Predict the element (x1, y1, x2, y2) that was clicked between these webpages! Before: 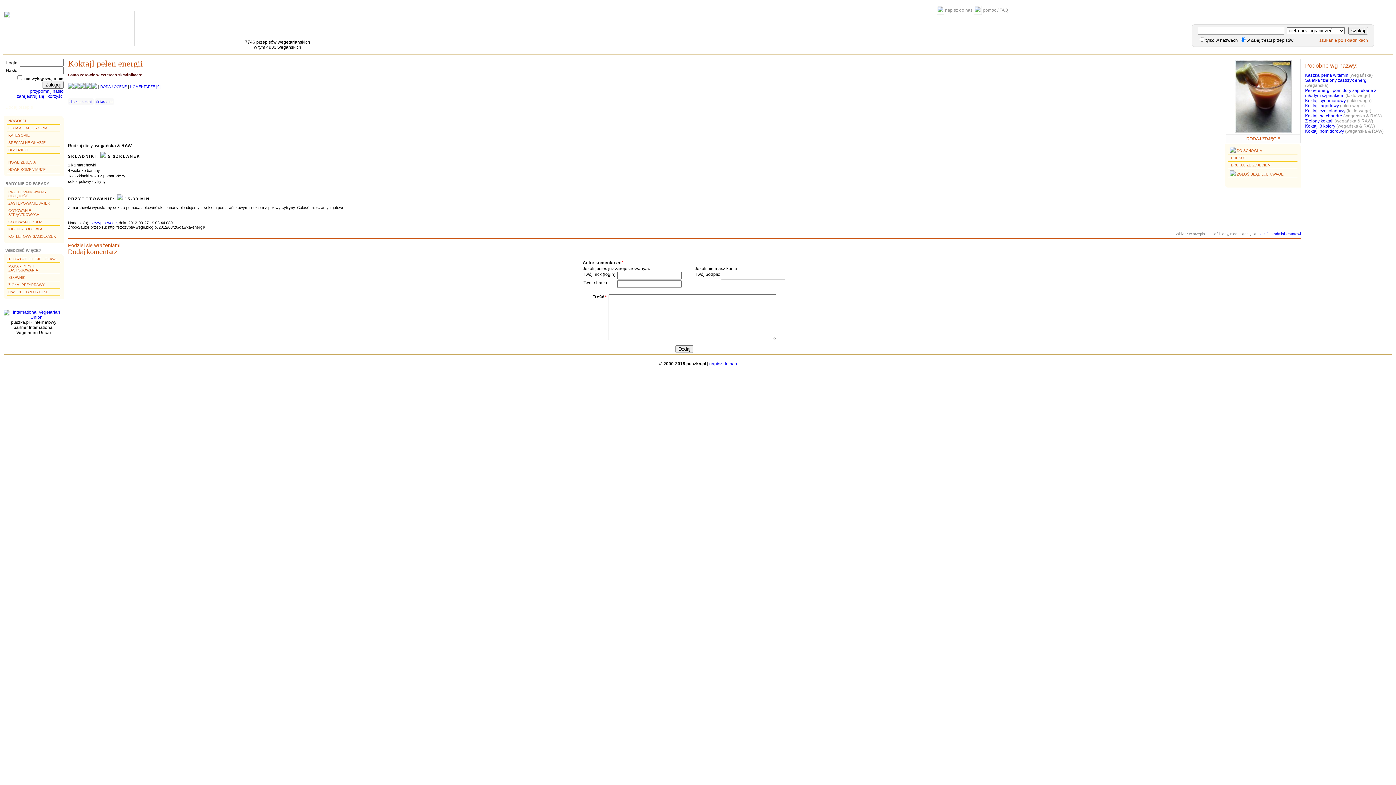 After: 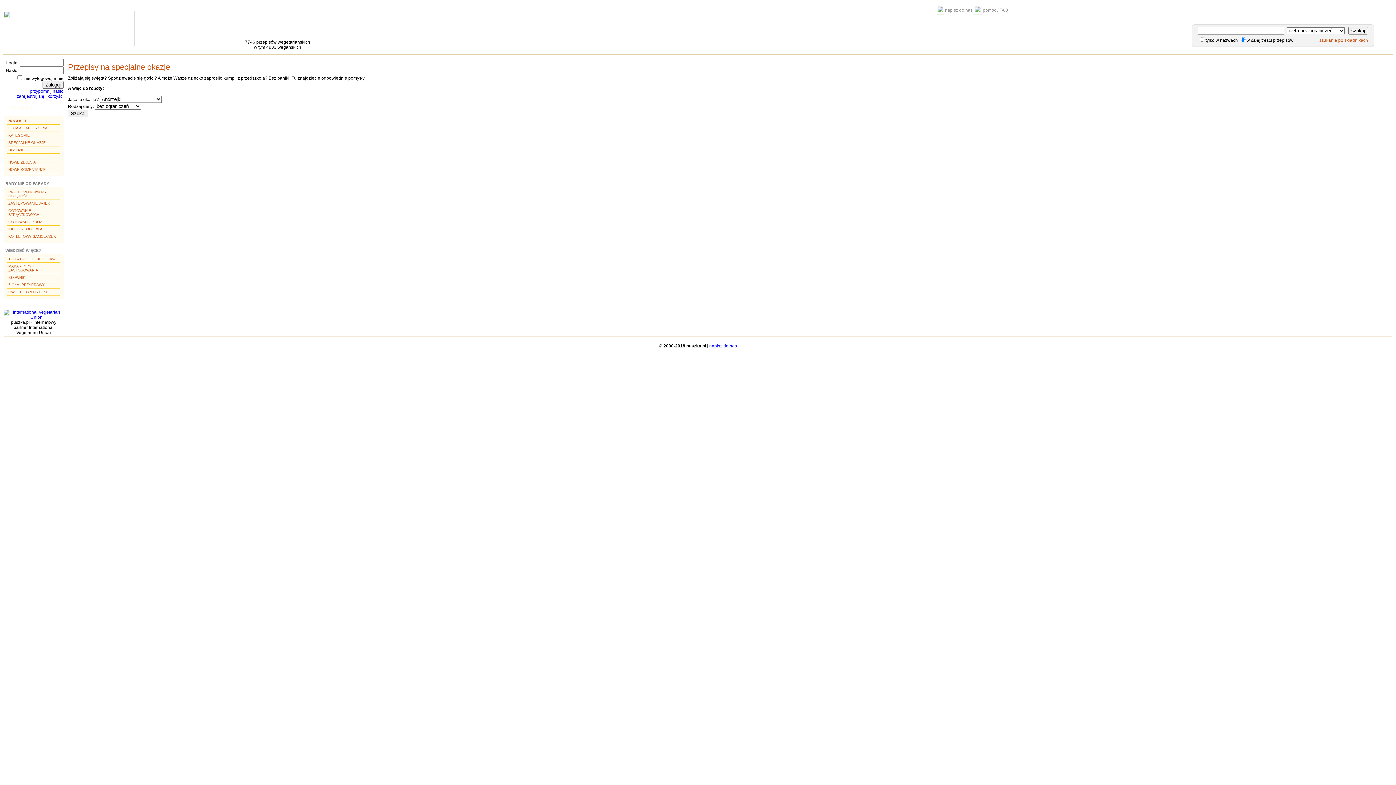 Action: bbox: (6, 139, 60, 146) label: SPECJALNE OKAZJE